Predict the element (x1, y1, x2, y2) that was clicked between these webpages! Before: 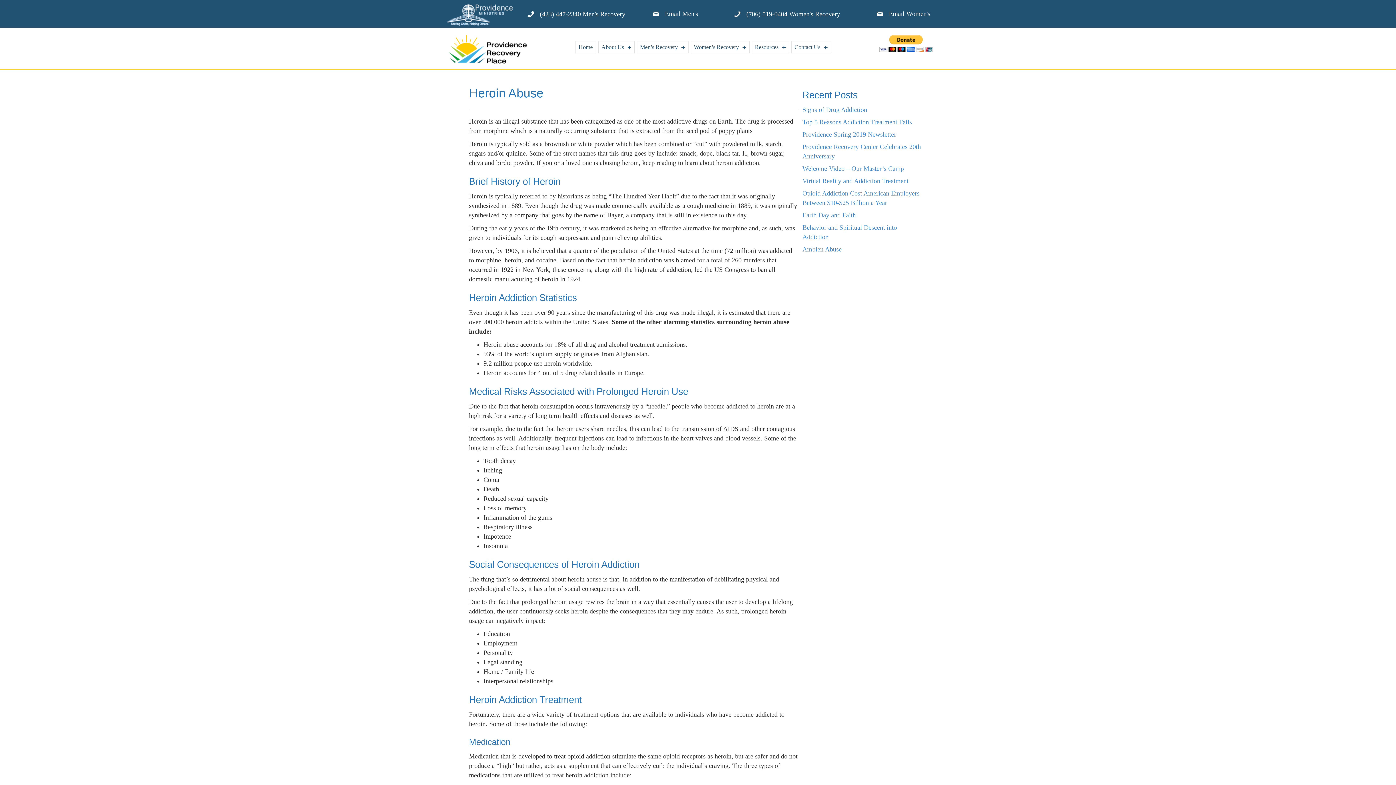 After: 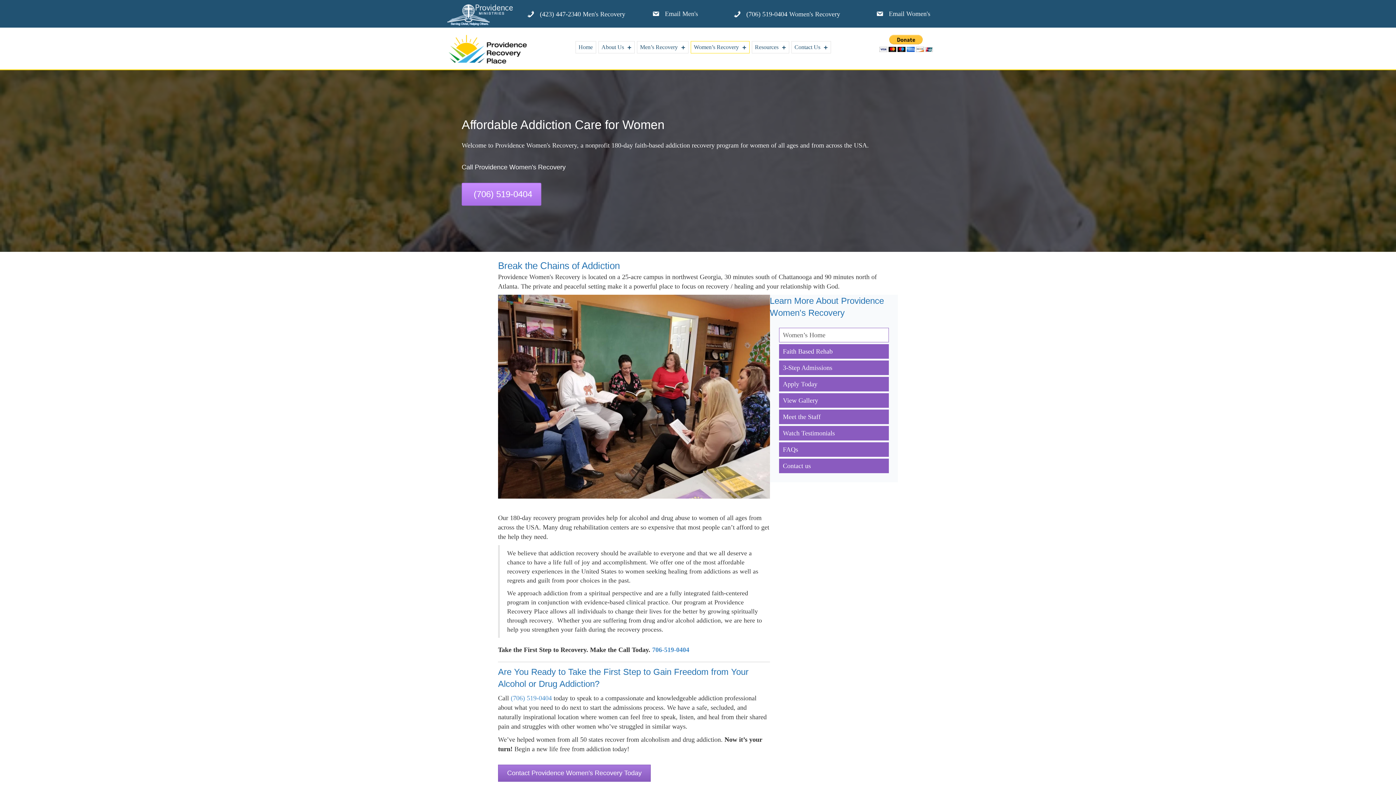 Action: bbox: (690, 41, 749, 53) label: Women’s Recovery